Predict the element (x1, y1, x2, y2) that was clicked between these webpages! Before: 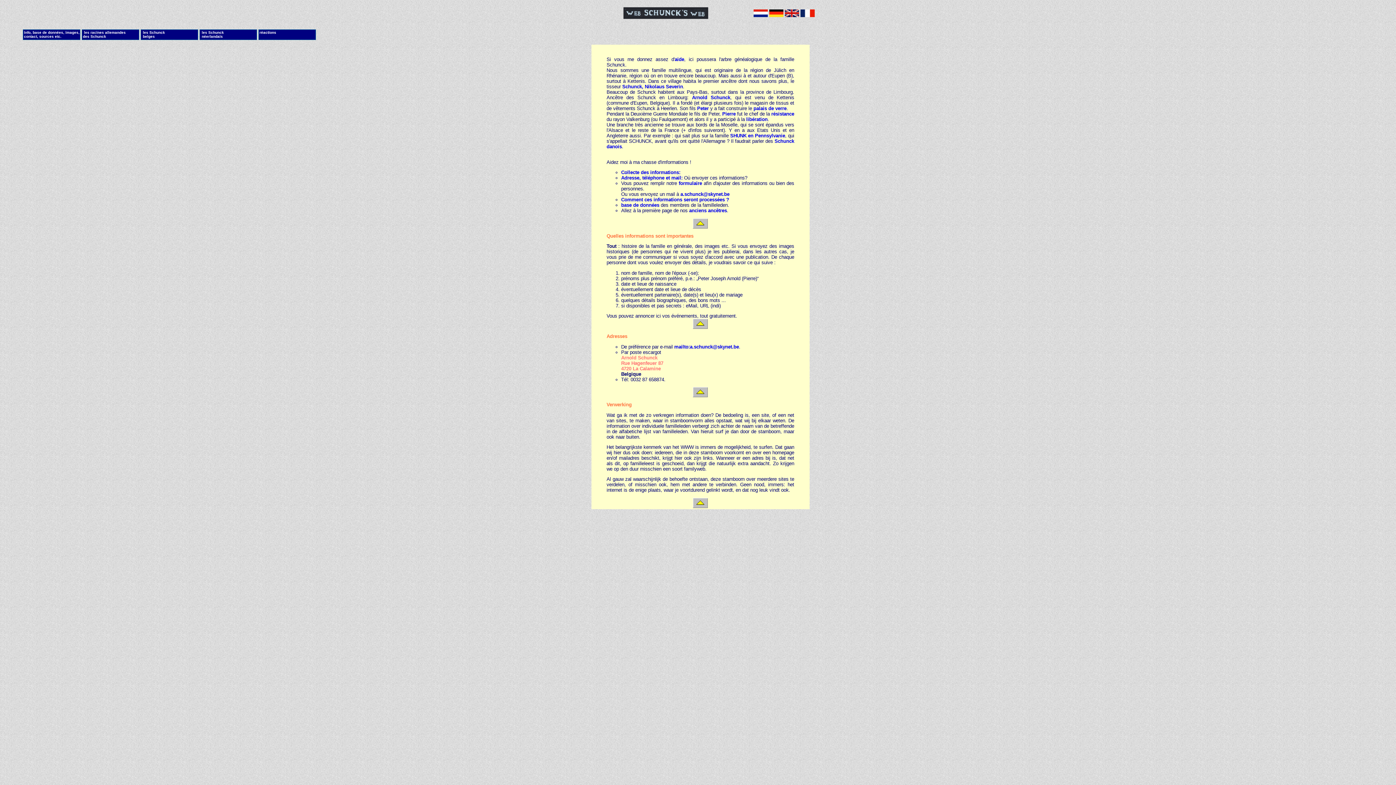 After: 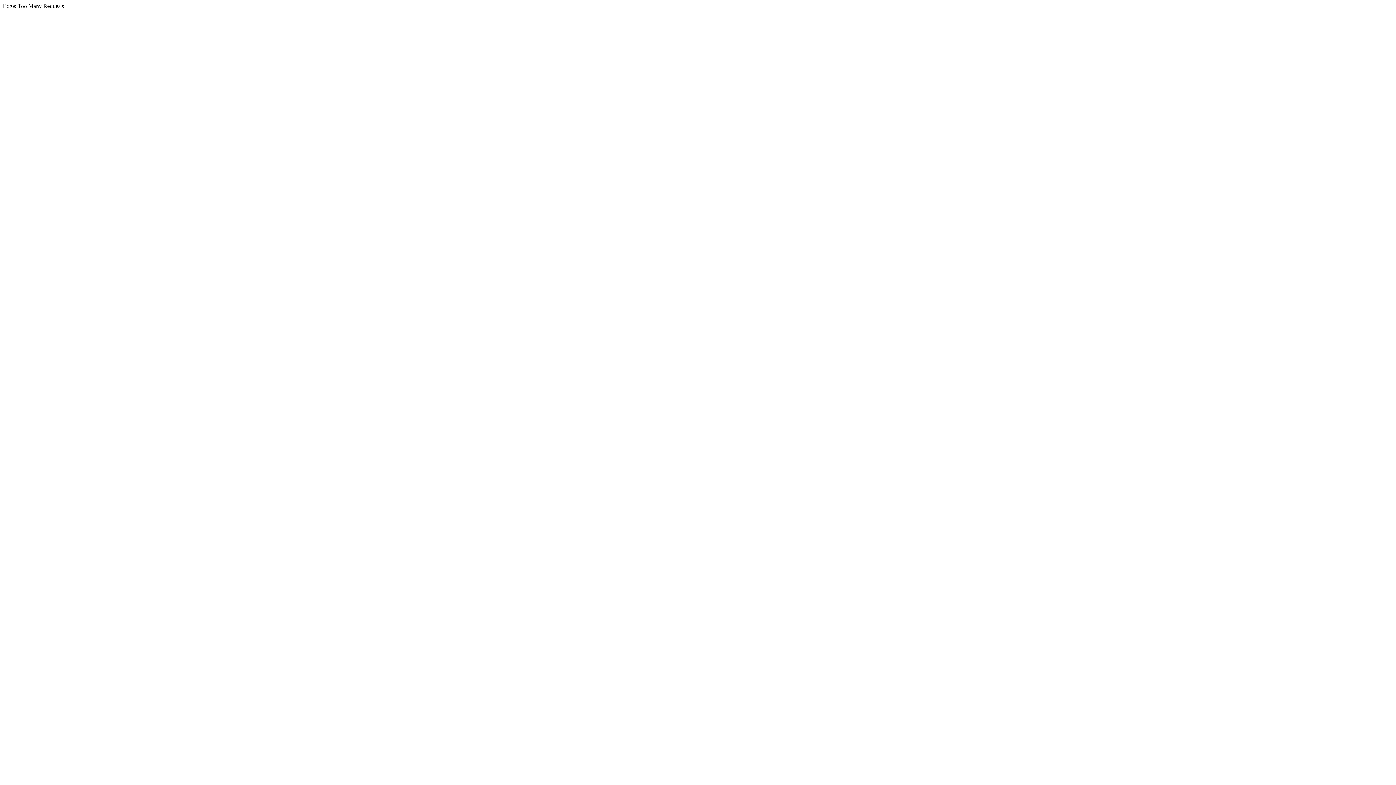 Action: label: SHUNK en Pennsylvanie bbox: (730, 132, 785, 138)